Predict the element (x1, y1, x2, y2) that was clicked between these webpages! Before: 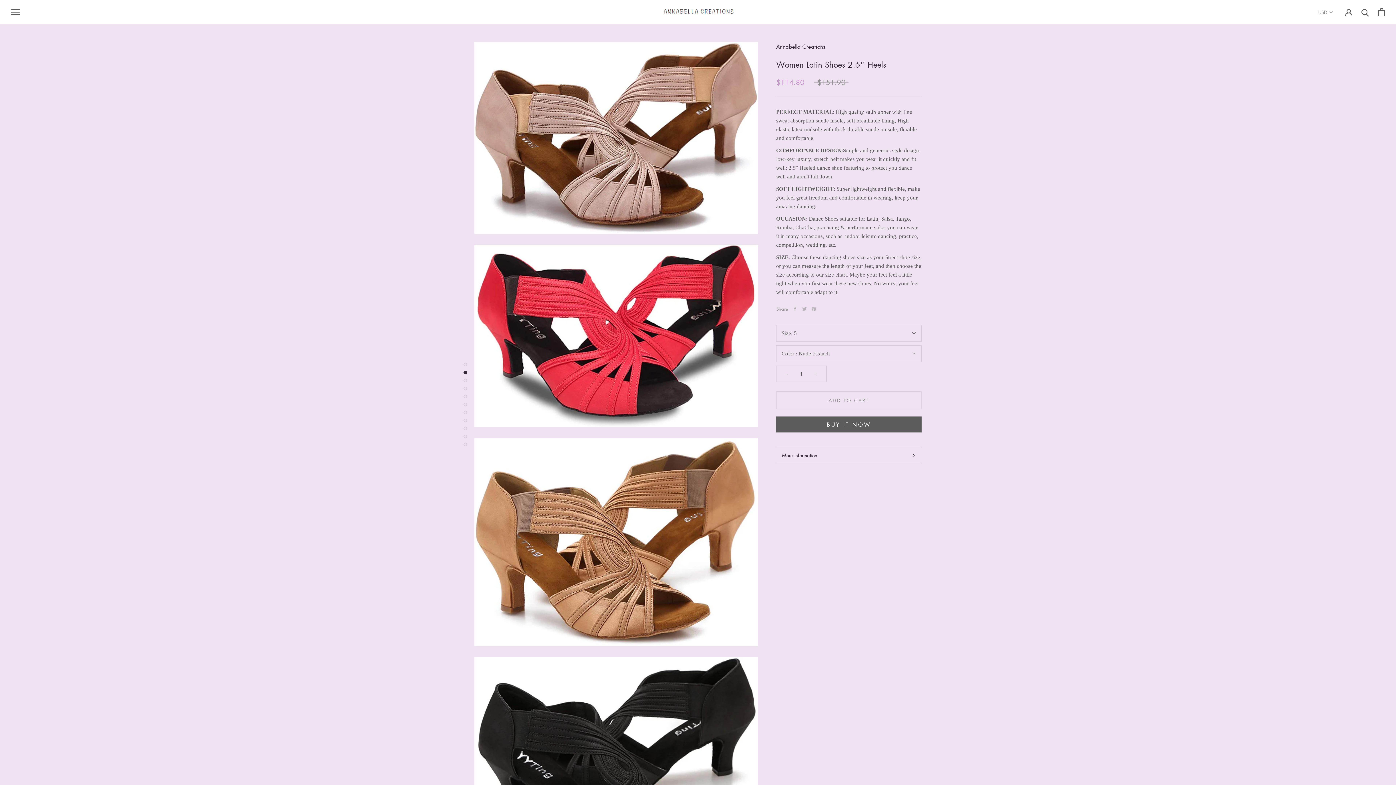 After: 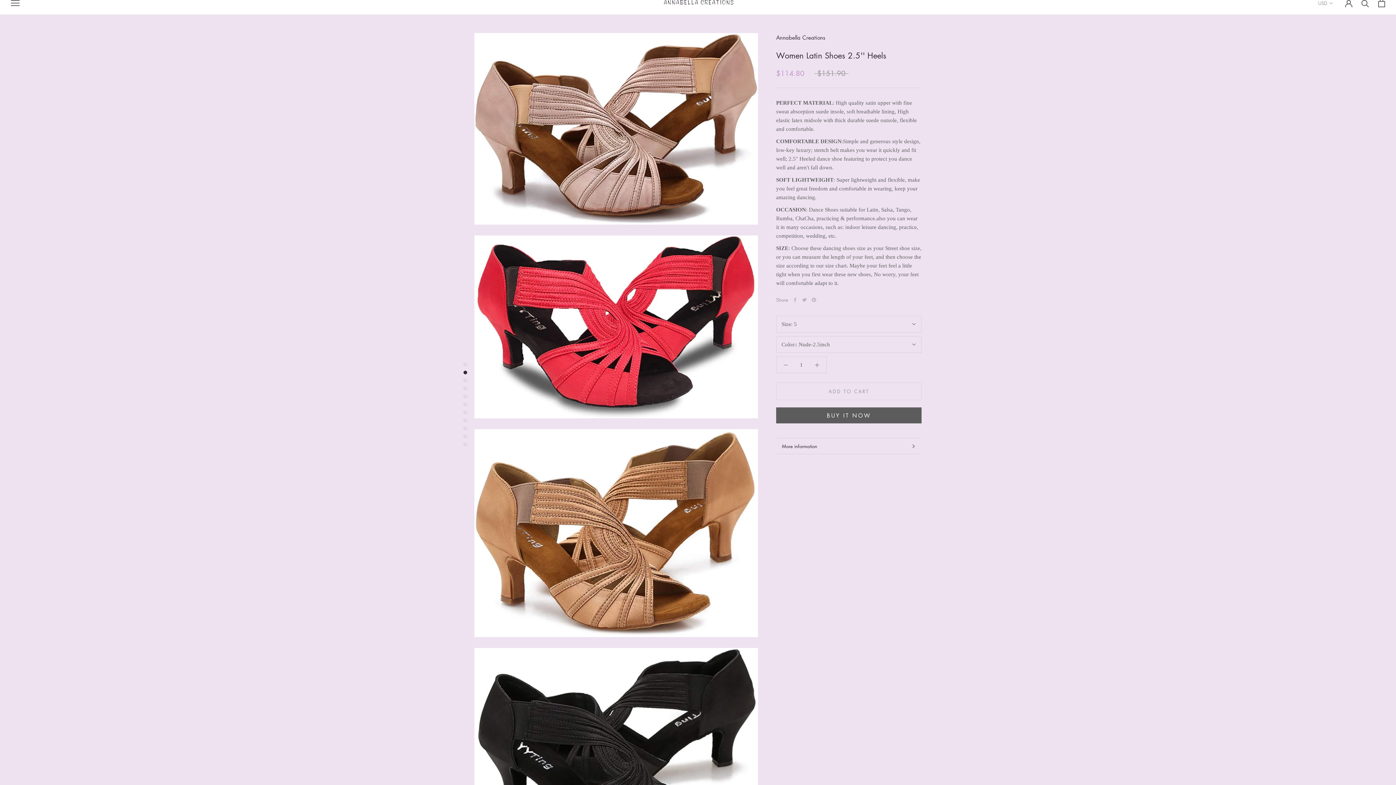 Action: bbox: (463, 362, 467, 366)